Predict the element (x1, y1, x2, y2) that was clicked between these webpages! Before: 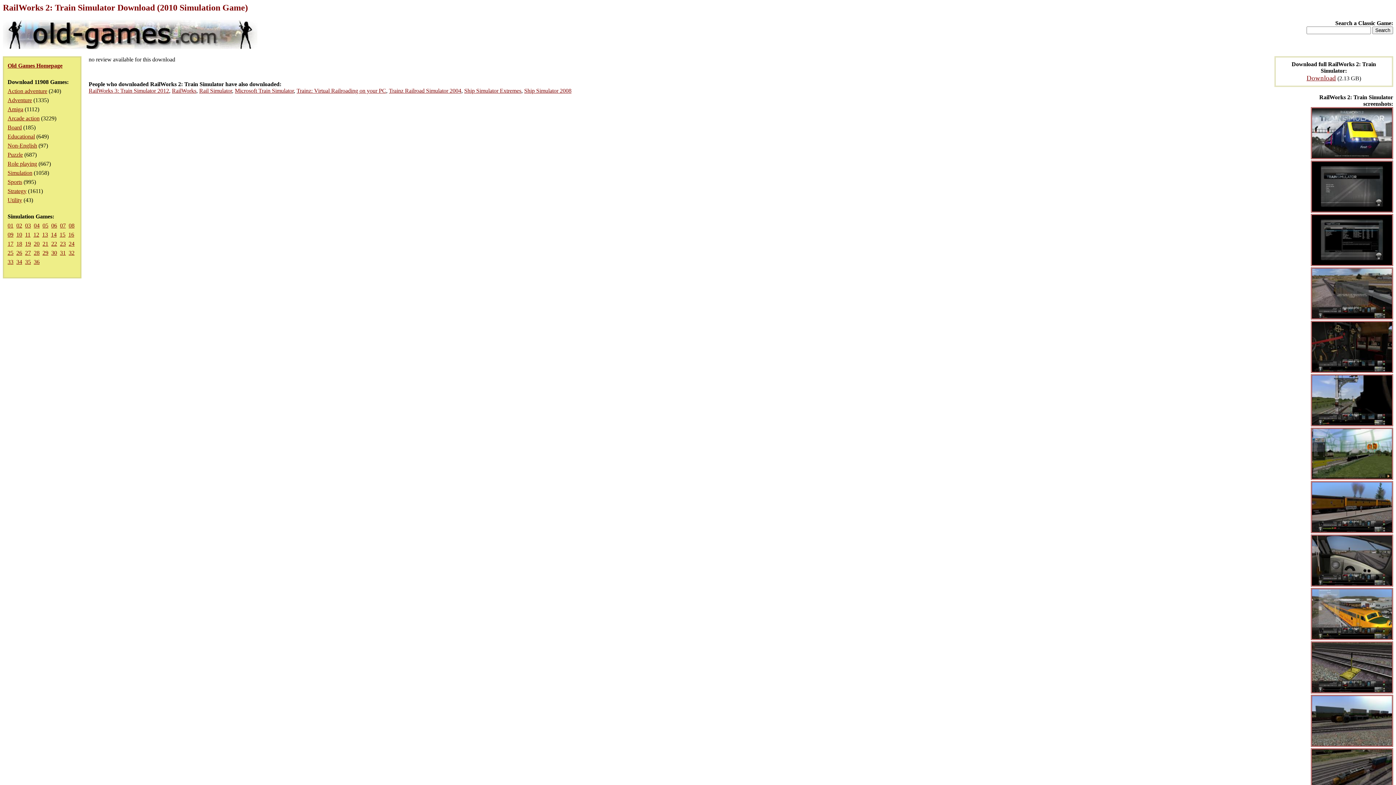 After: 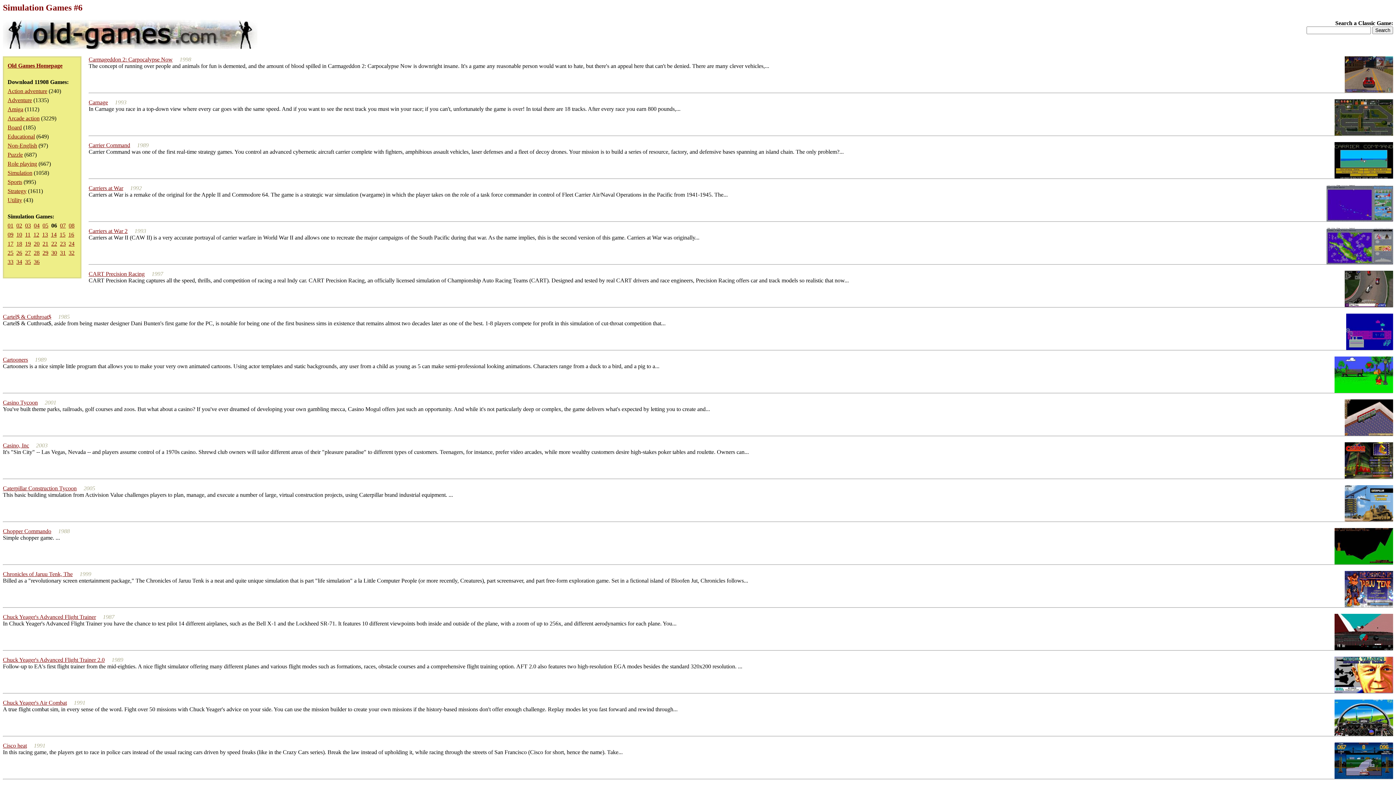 Action: label: 06 bbox: (51, 222, 57, 228)